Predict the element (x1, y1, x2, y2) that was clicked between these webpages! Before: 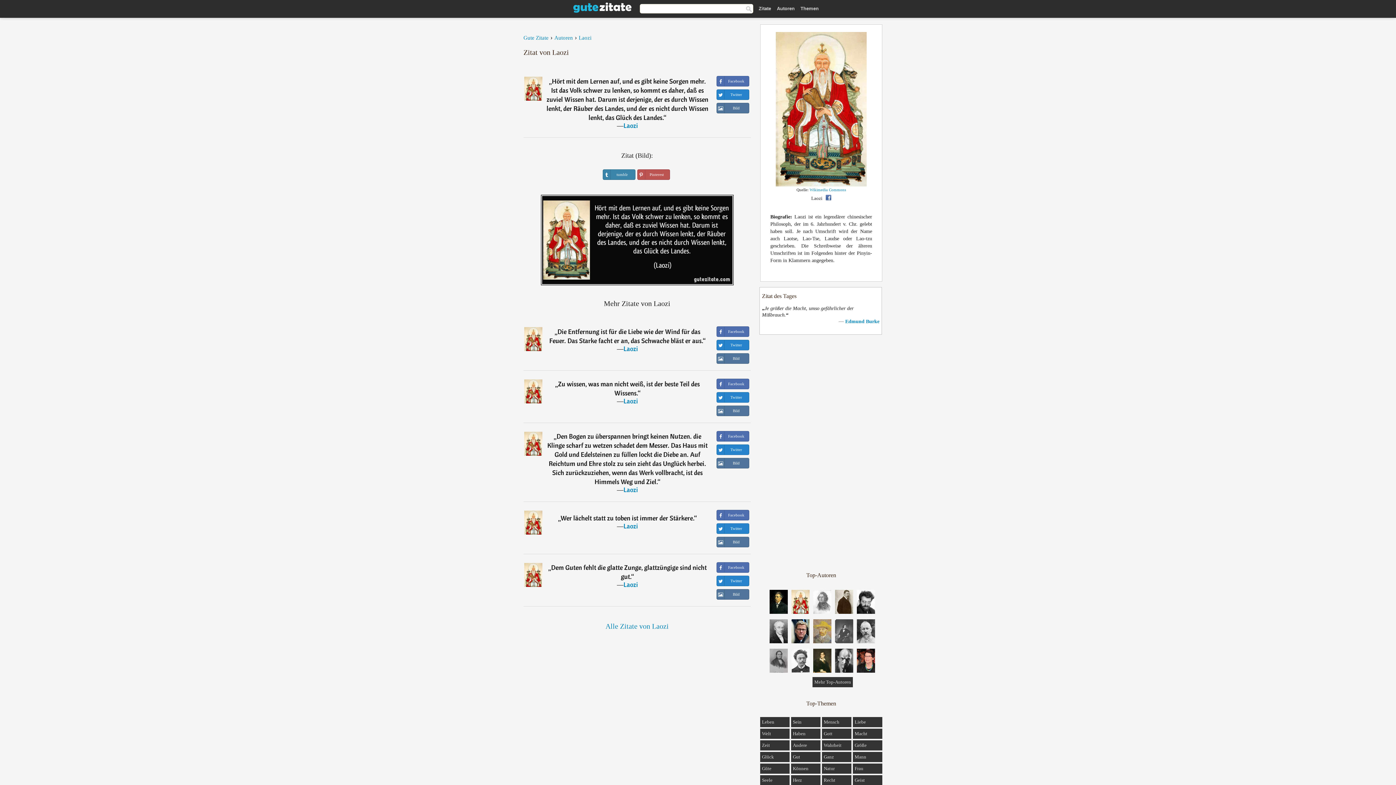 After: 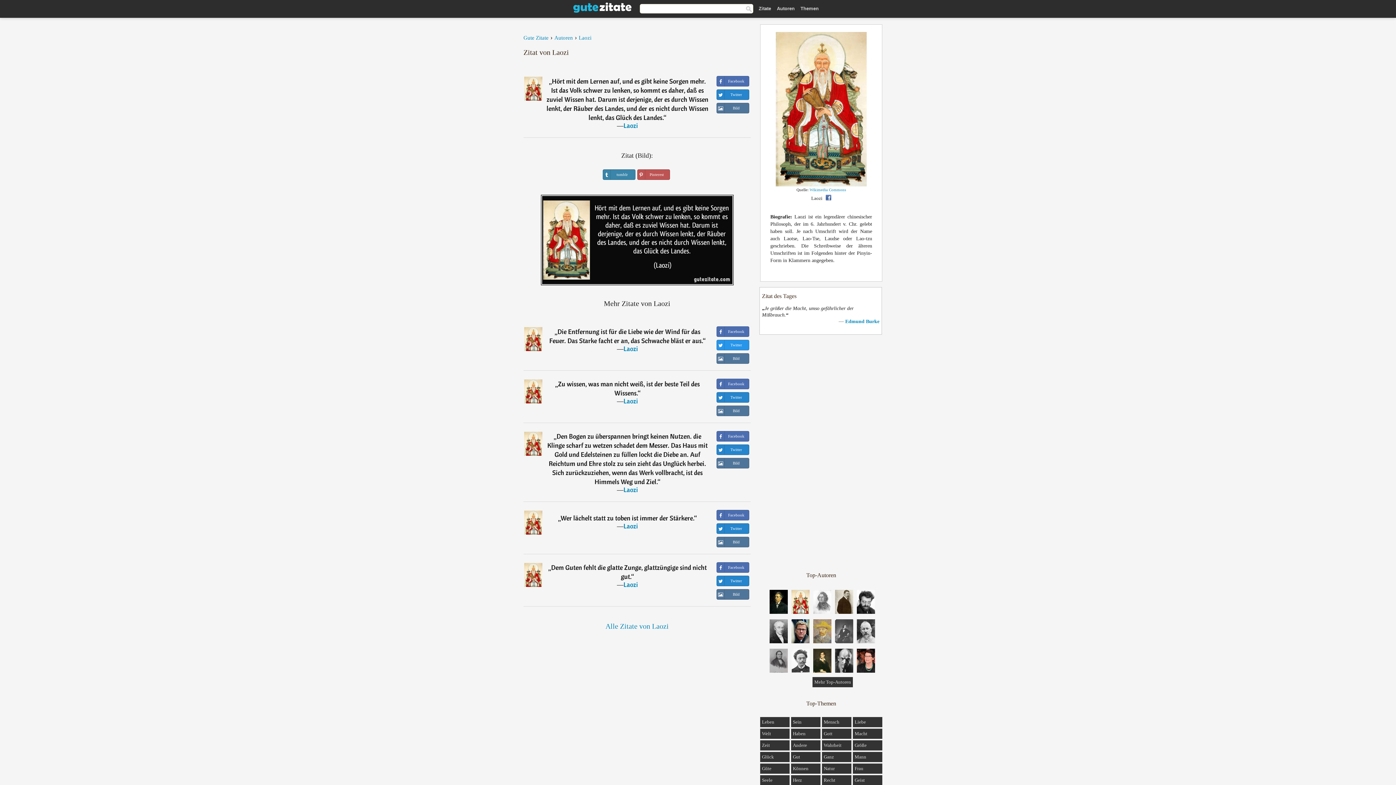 Action: label: Twitter bbox: (716, 340, 749, 350)